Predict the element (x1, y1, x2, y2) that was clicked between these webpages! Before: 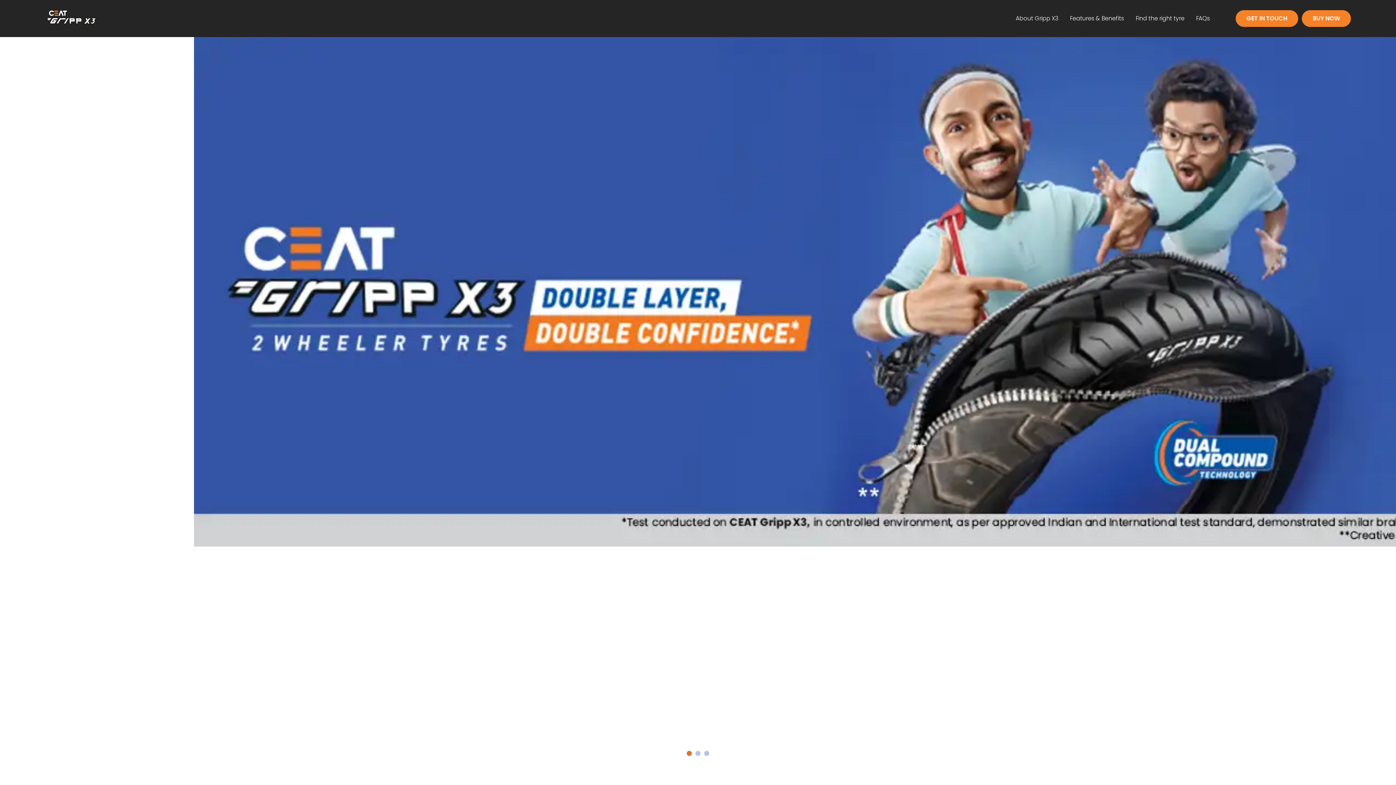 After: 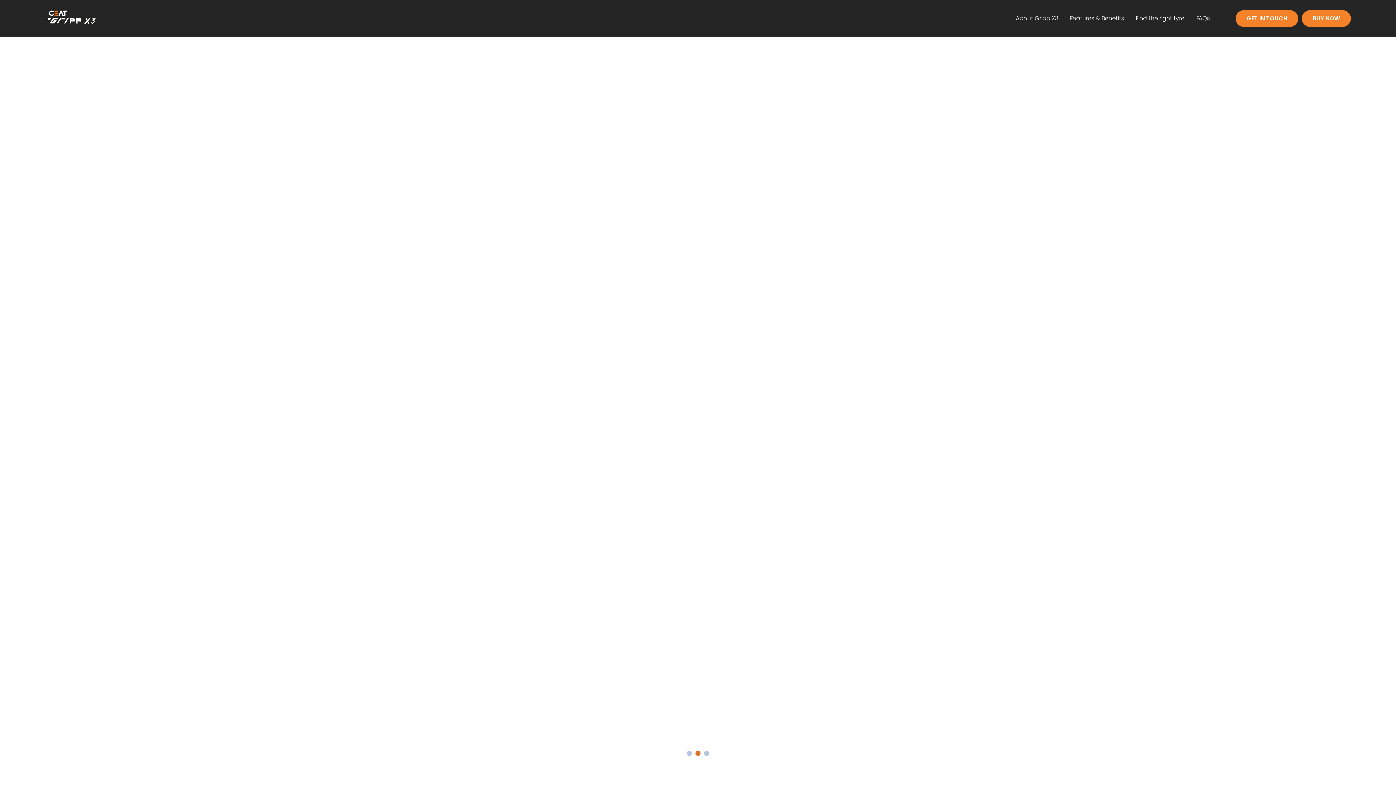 Action: label: 2 bbox: (695, 751, 700, 756)